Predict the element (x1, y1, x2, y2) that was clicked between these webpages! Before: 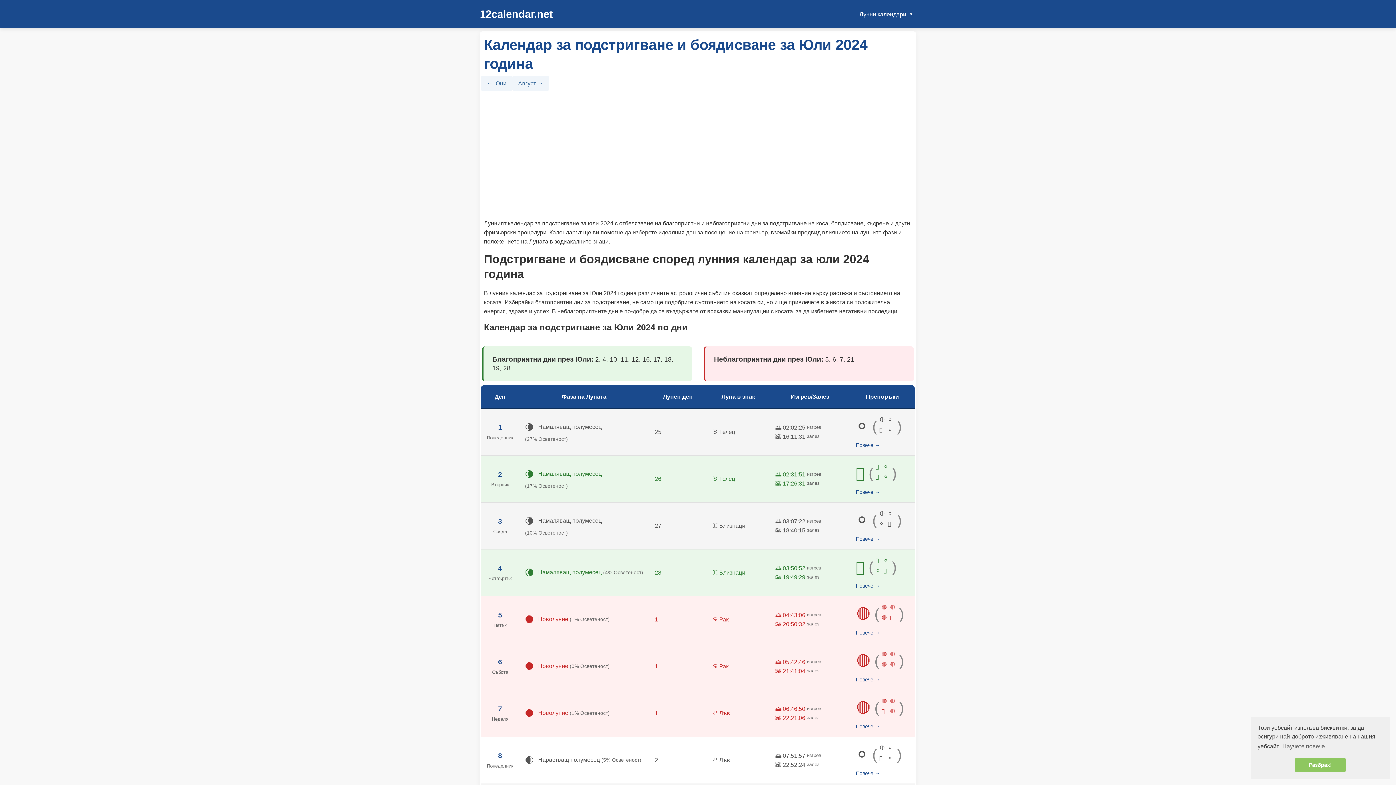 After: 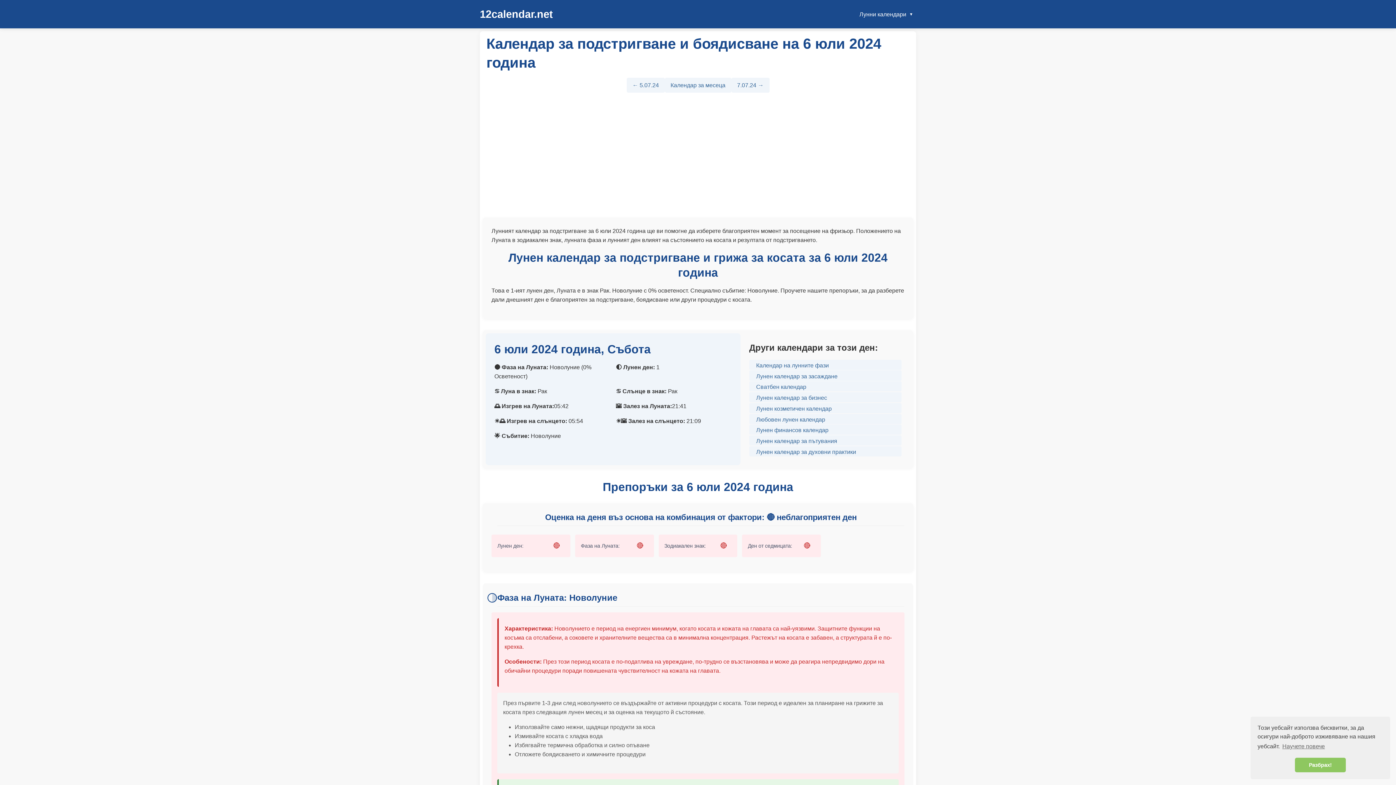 Action: bbox: (856, 675, 880, 684) label: Повече →